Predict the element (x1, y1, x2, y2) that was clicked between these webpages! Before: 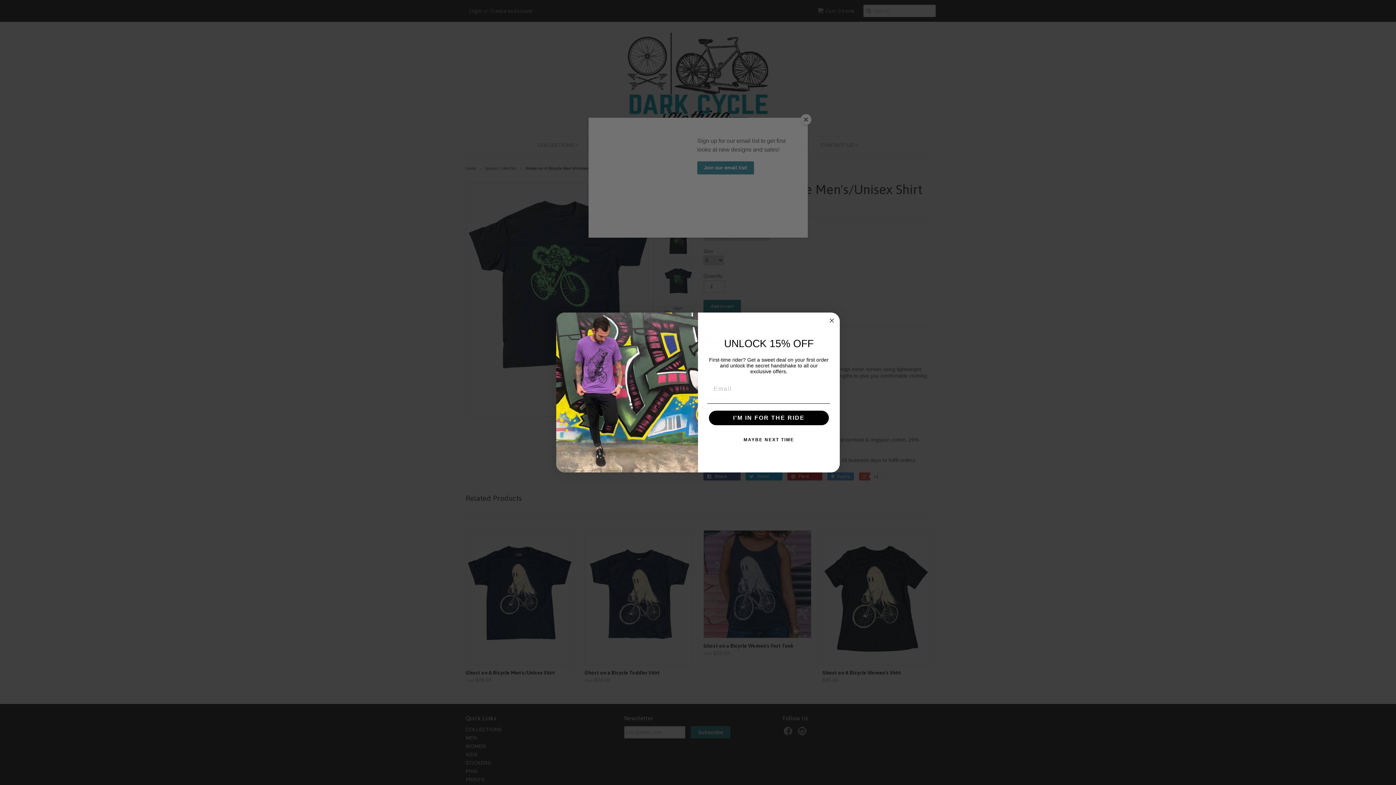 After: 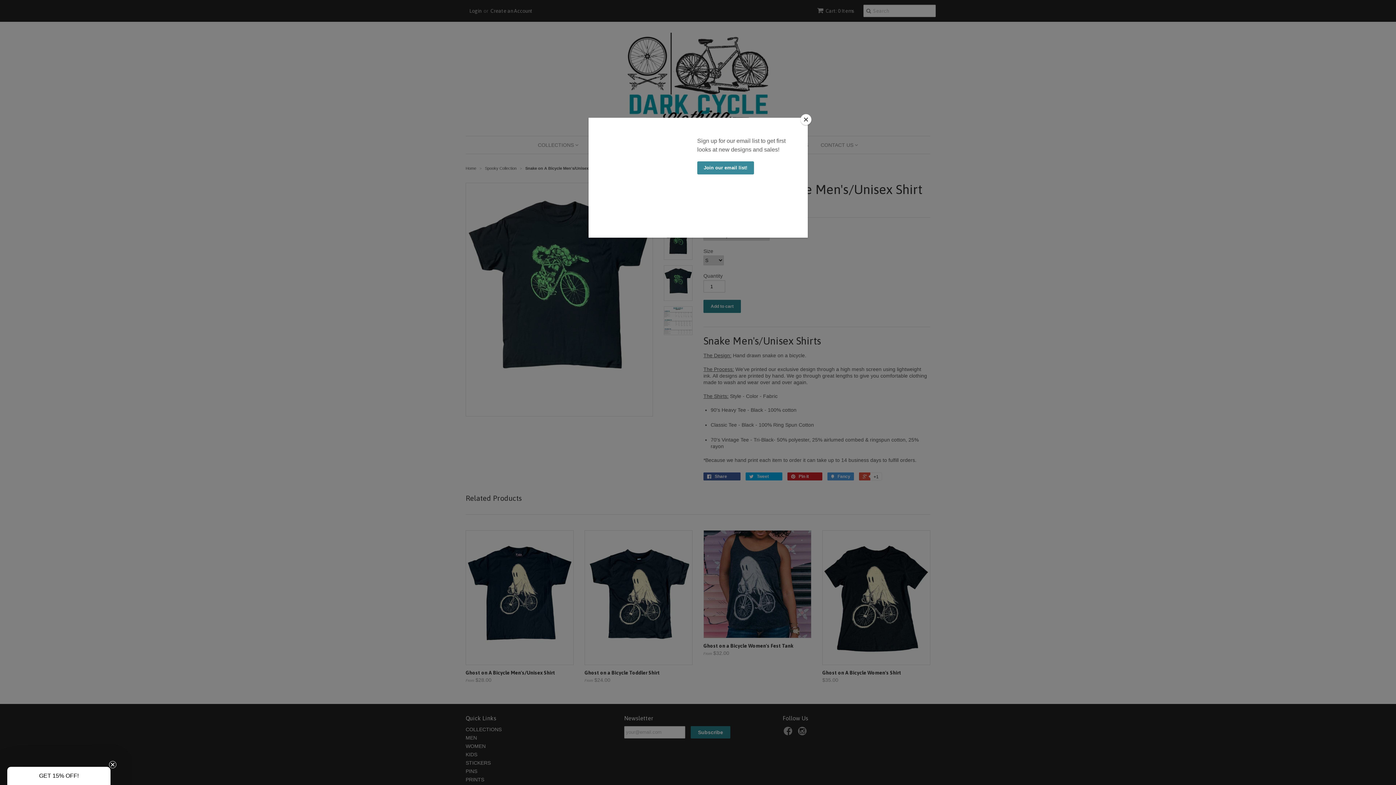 Action: label: MAYBE NEXT TIME bbox: (707, 432, 830, 447)